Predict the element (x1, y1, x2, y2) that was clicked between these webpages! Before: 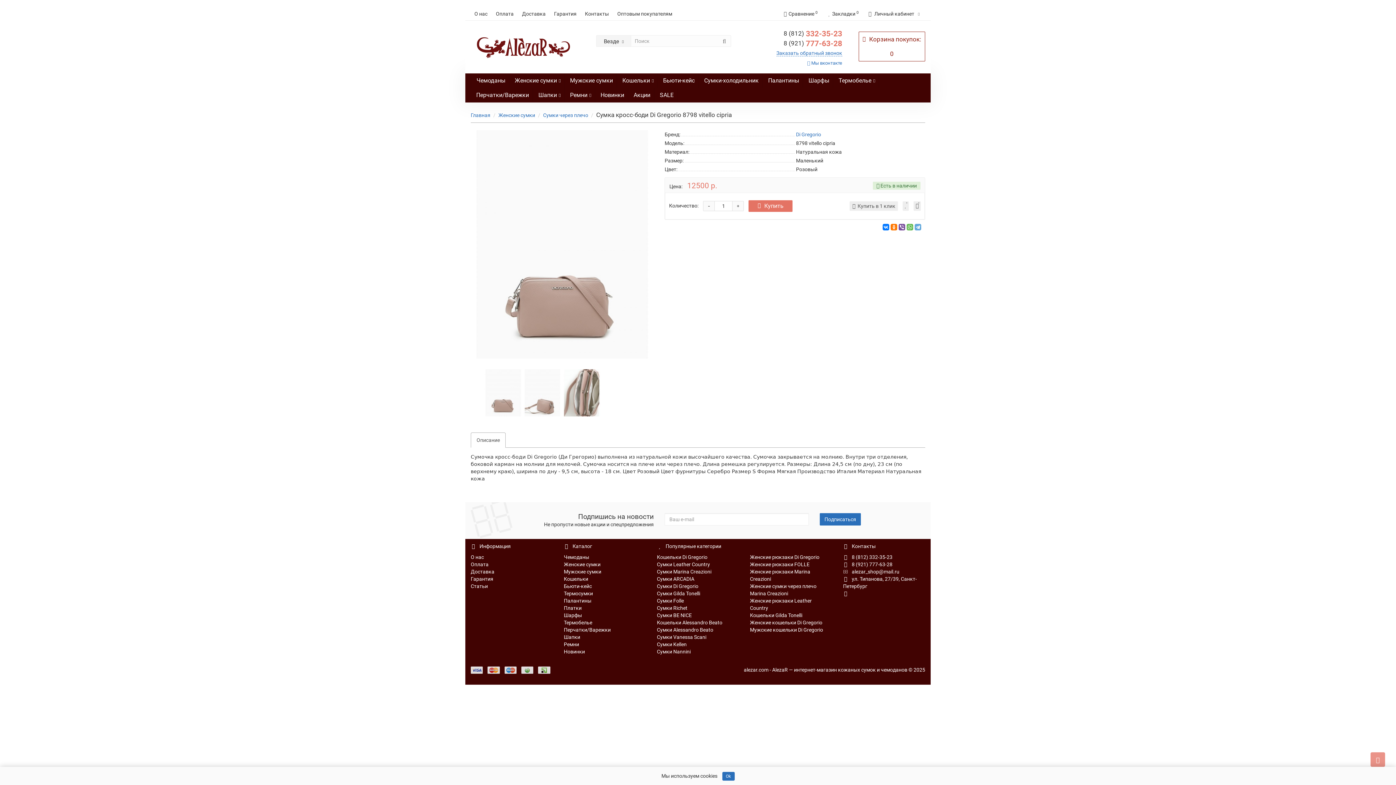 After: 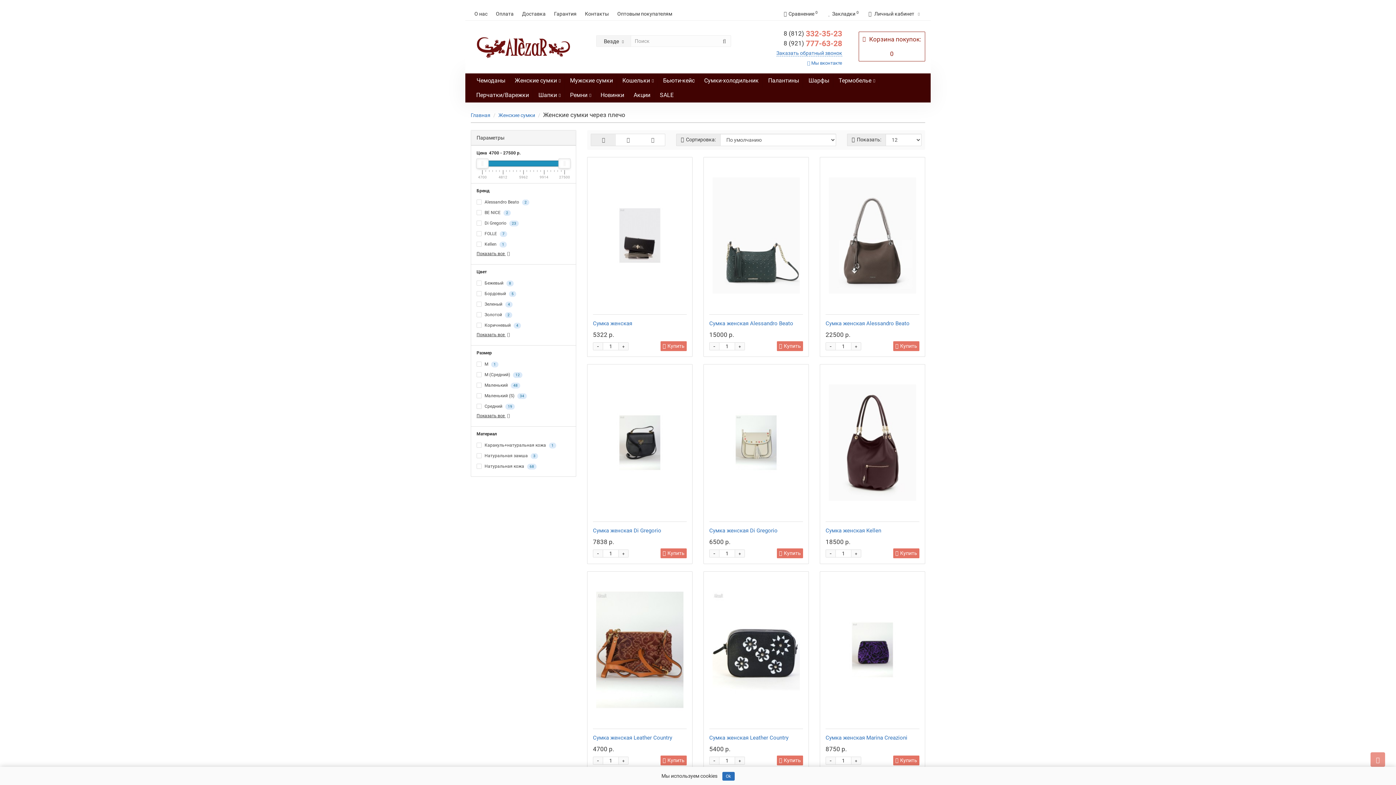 Action: bbox: (543, 112, 588, 118) label: Сумки через плечо